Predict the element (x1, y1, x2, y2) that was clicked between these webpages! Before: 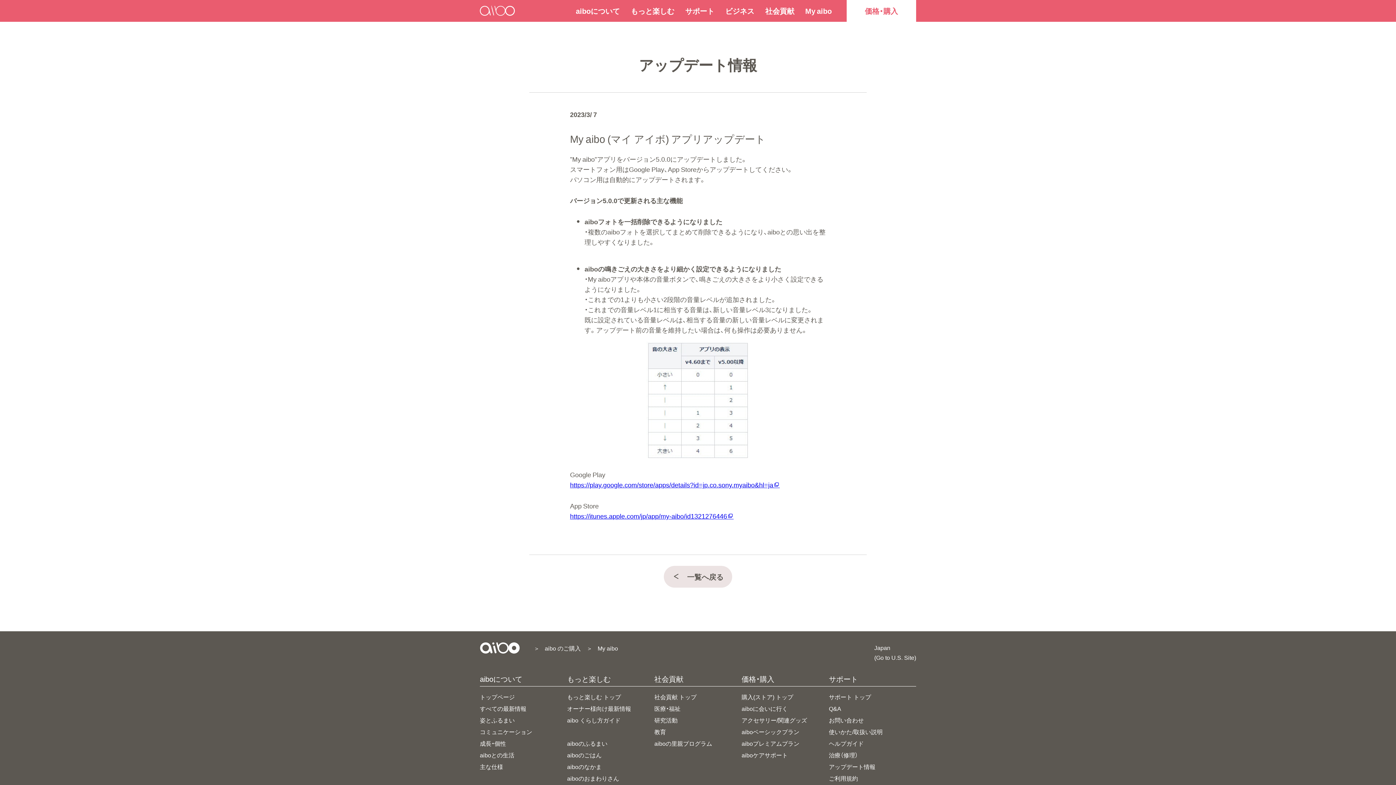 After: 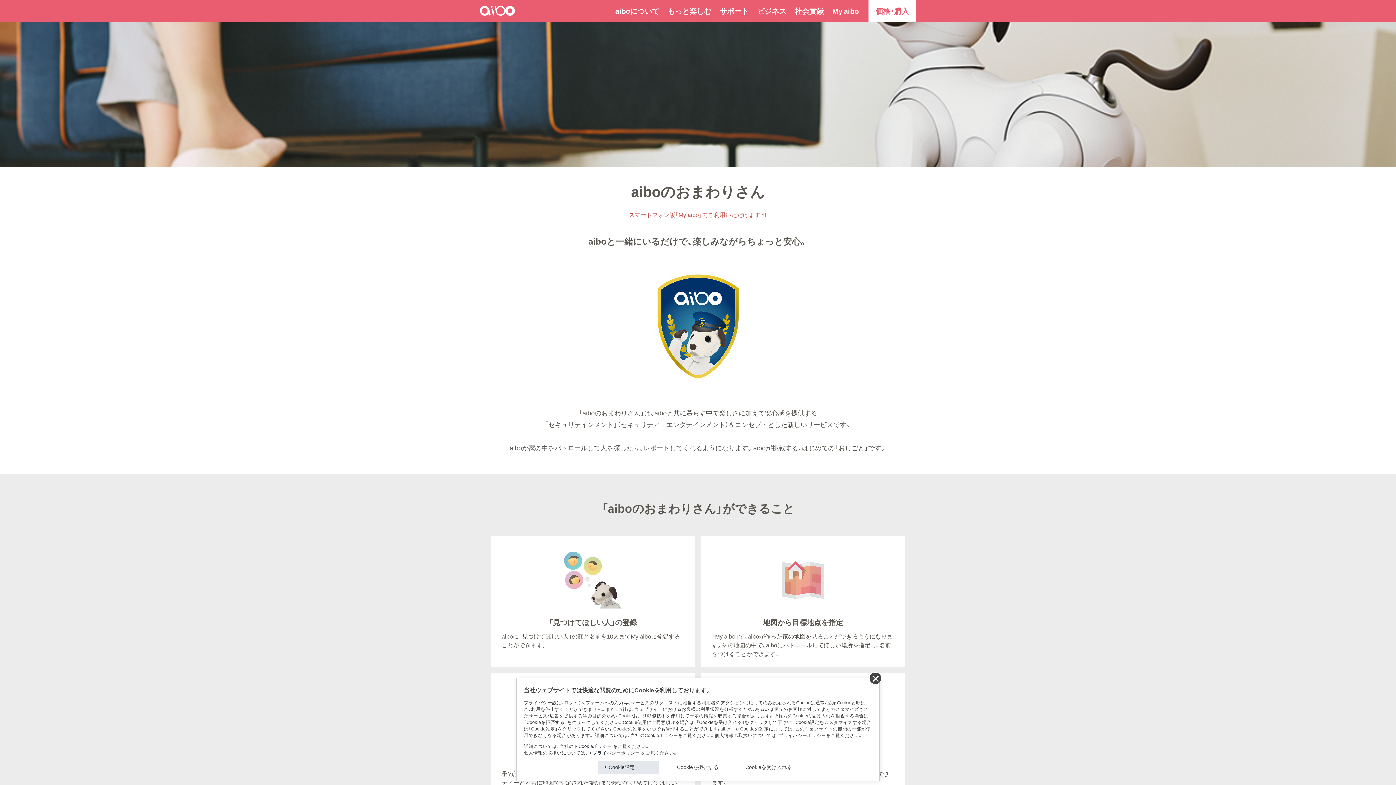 Action: label: aiboのおまわりさん bbox: (567, 774, 619, 783)